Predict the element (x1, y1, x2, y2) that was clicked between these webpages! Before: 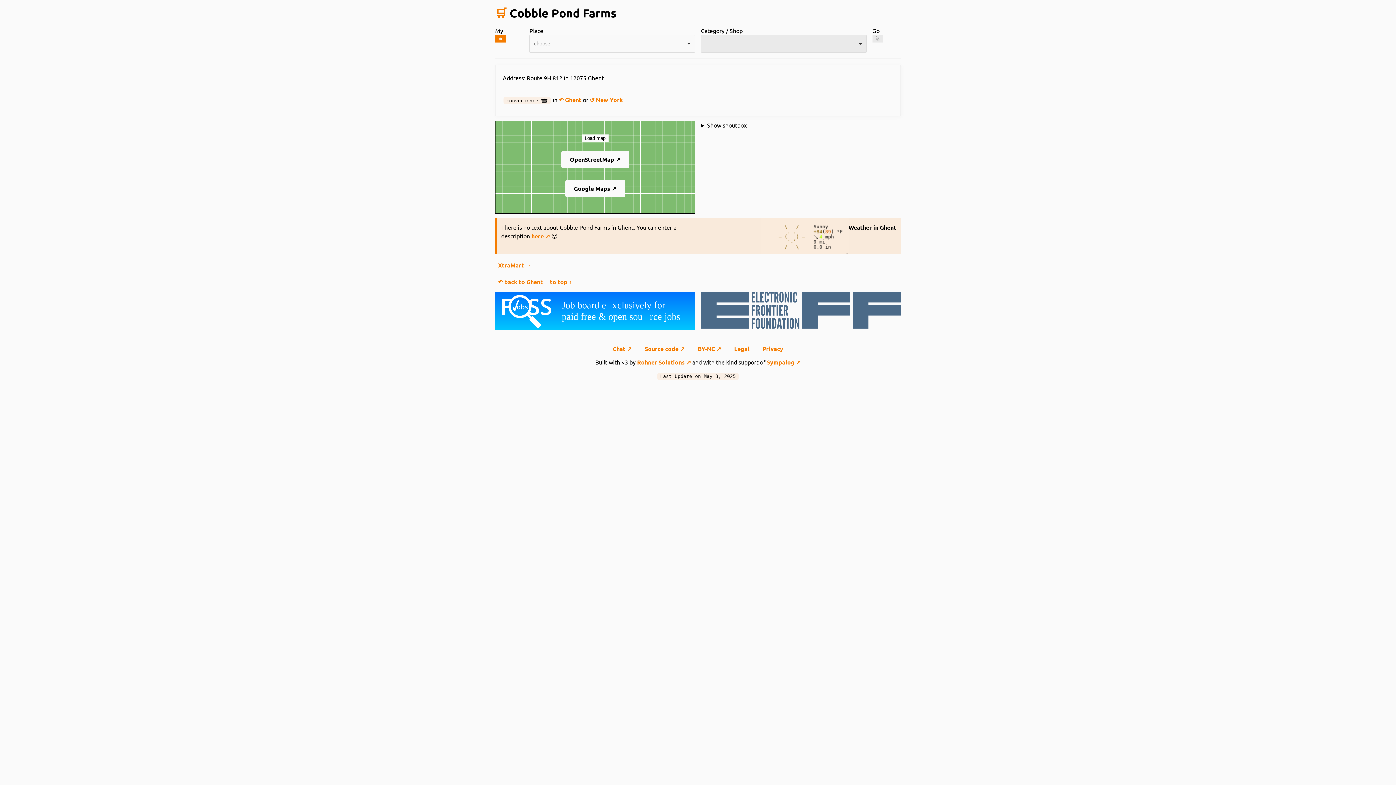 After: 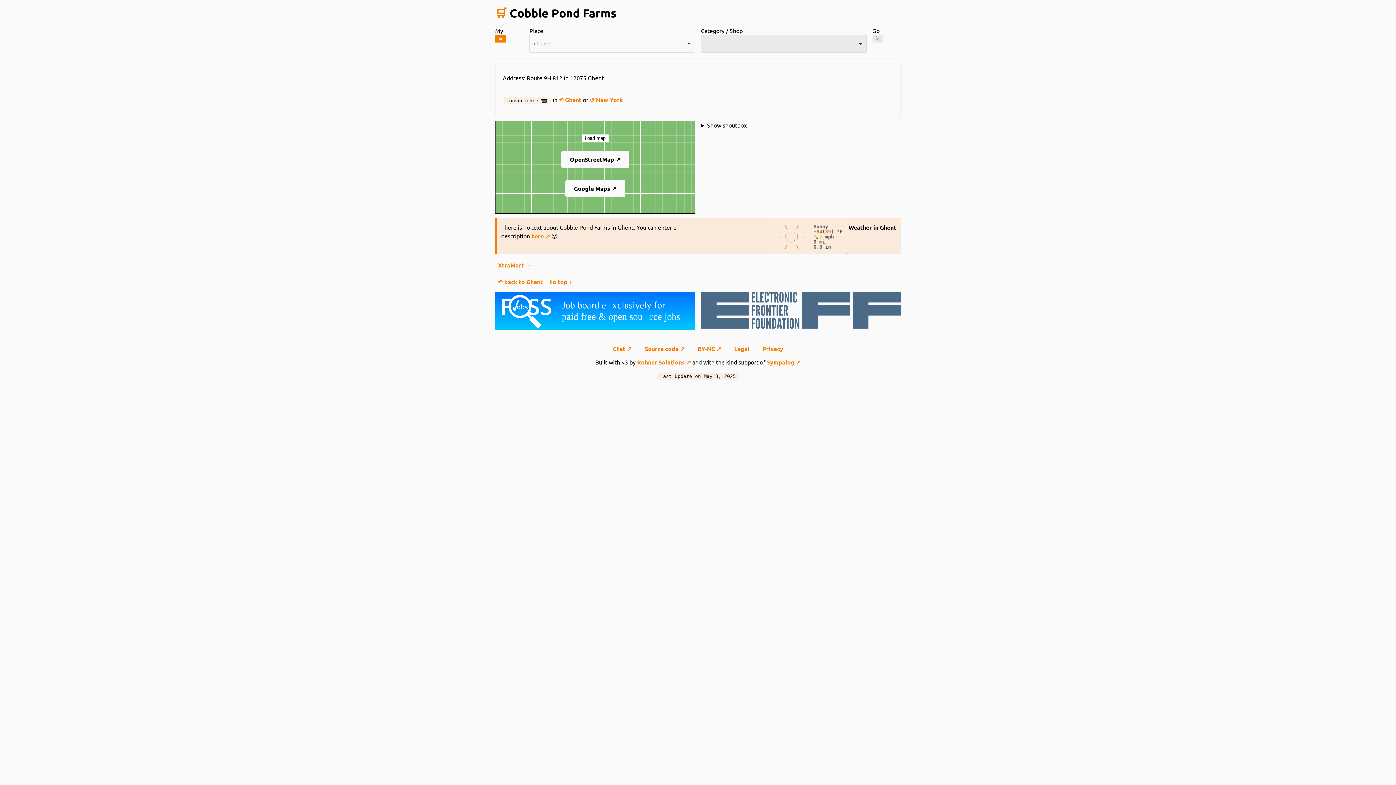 Action: label: Load map bbox: (582, 134, 608, 142)